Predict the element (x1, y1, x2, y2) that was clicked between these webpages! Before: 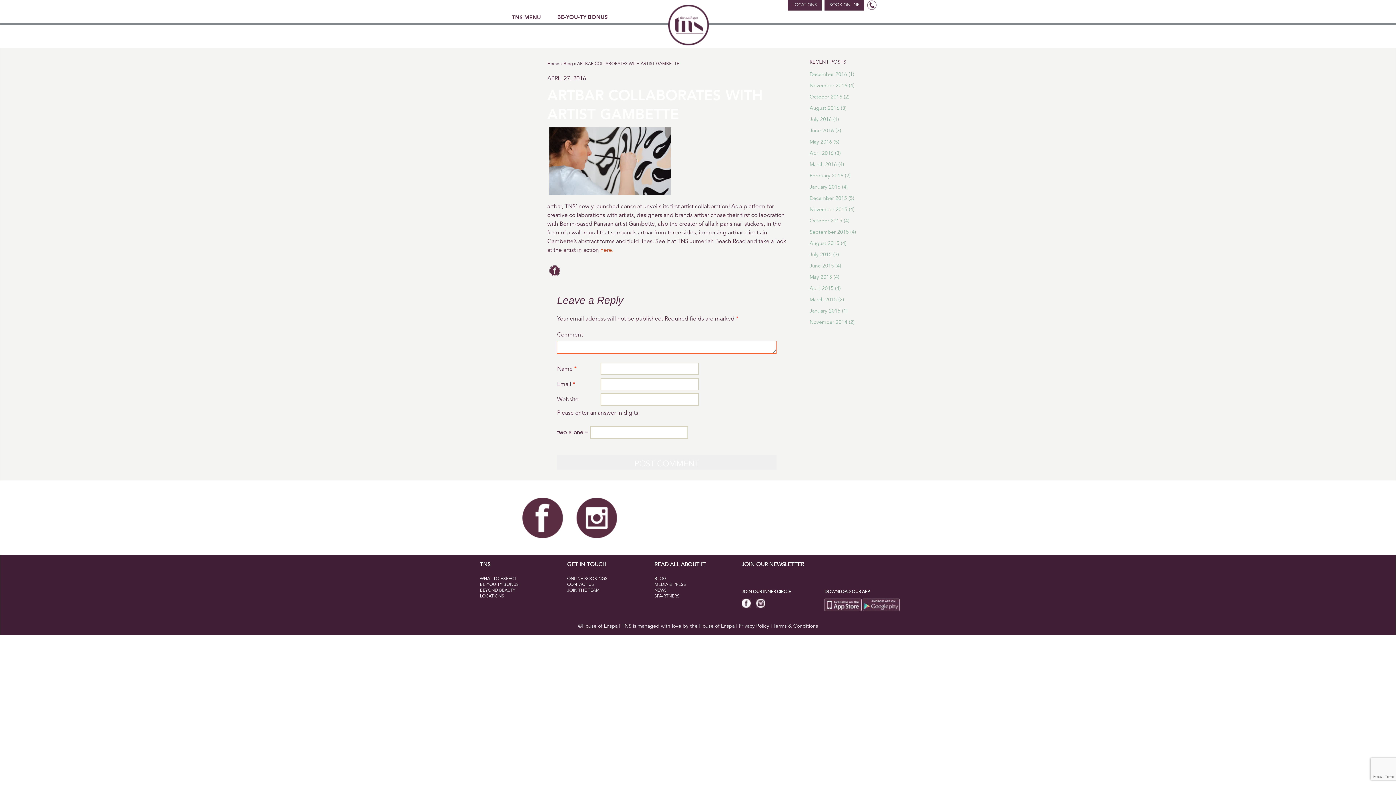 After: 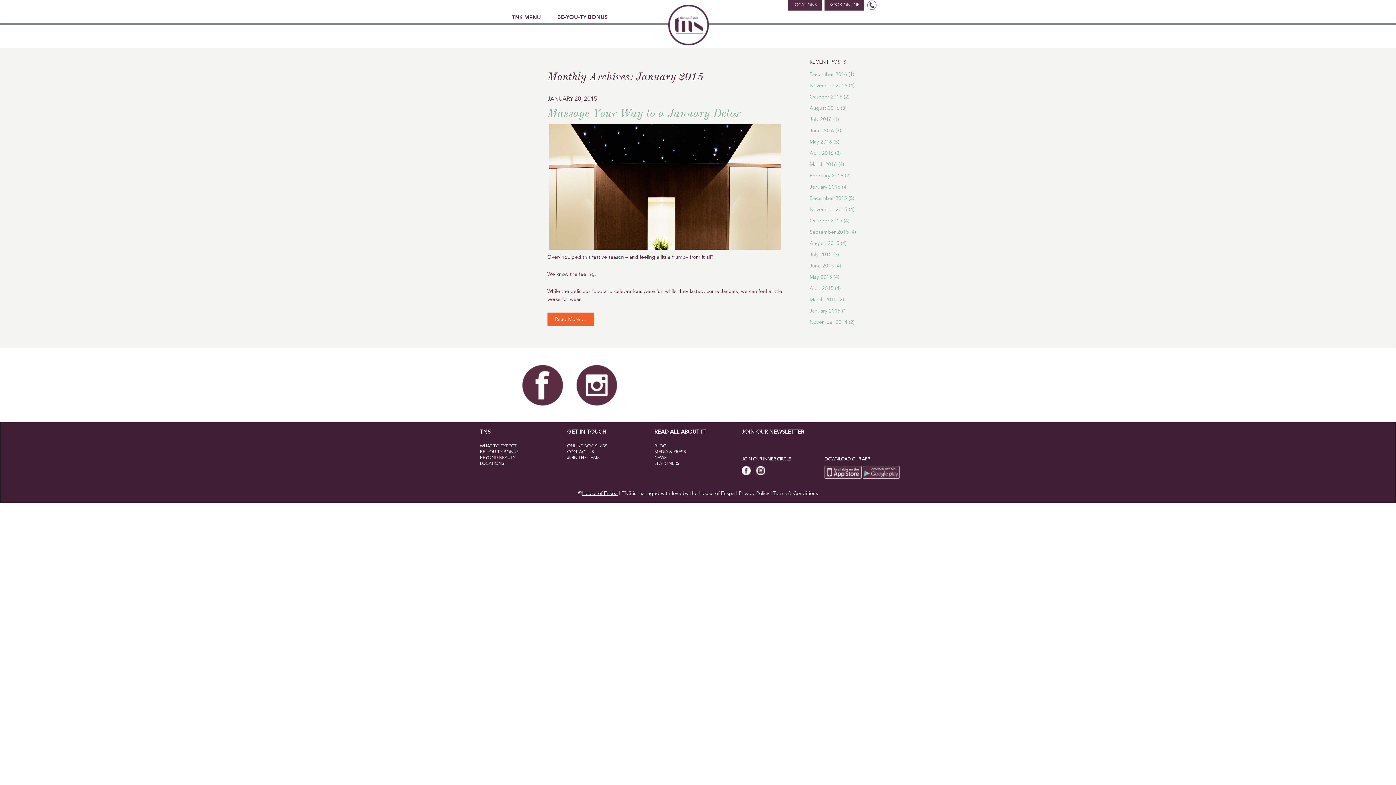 Action: label: January 2015 bbox: (809, 308, 840, 314)